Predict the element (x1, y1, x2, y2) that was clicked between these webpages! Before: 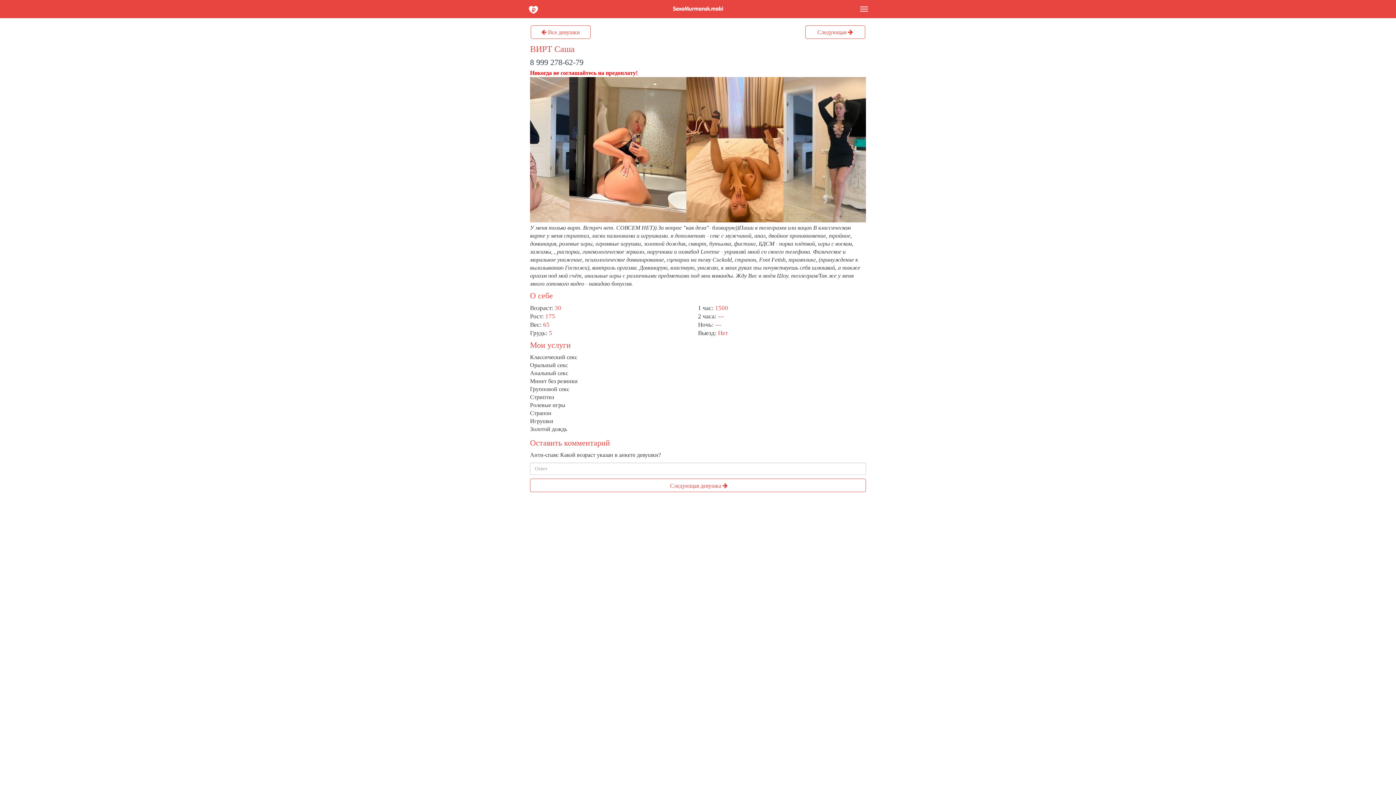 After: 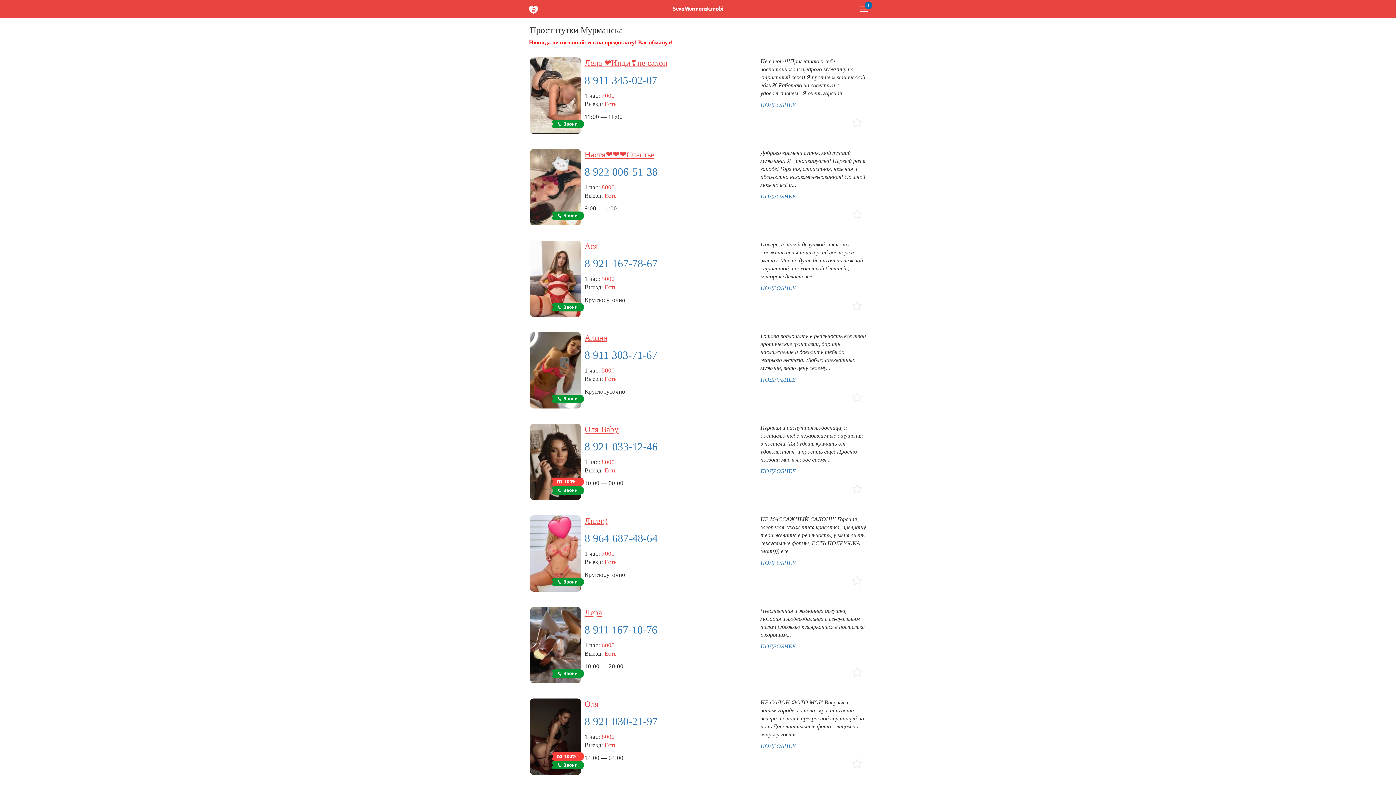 Action: label:  Все девушки bbox: (530, 25, 590, 38)